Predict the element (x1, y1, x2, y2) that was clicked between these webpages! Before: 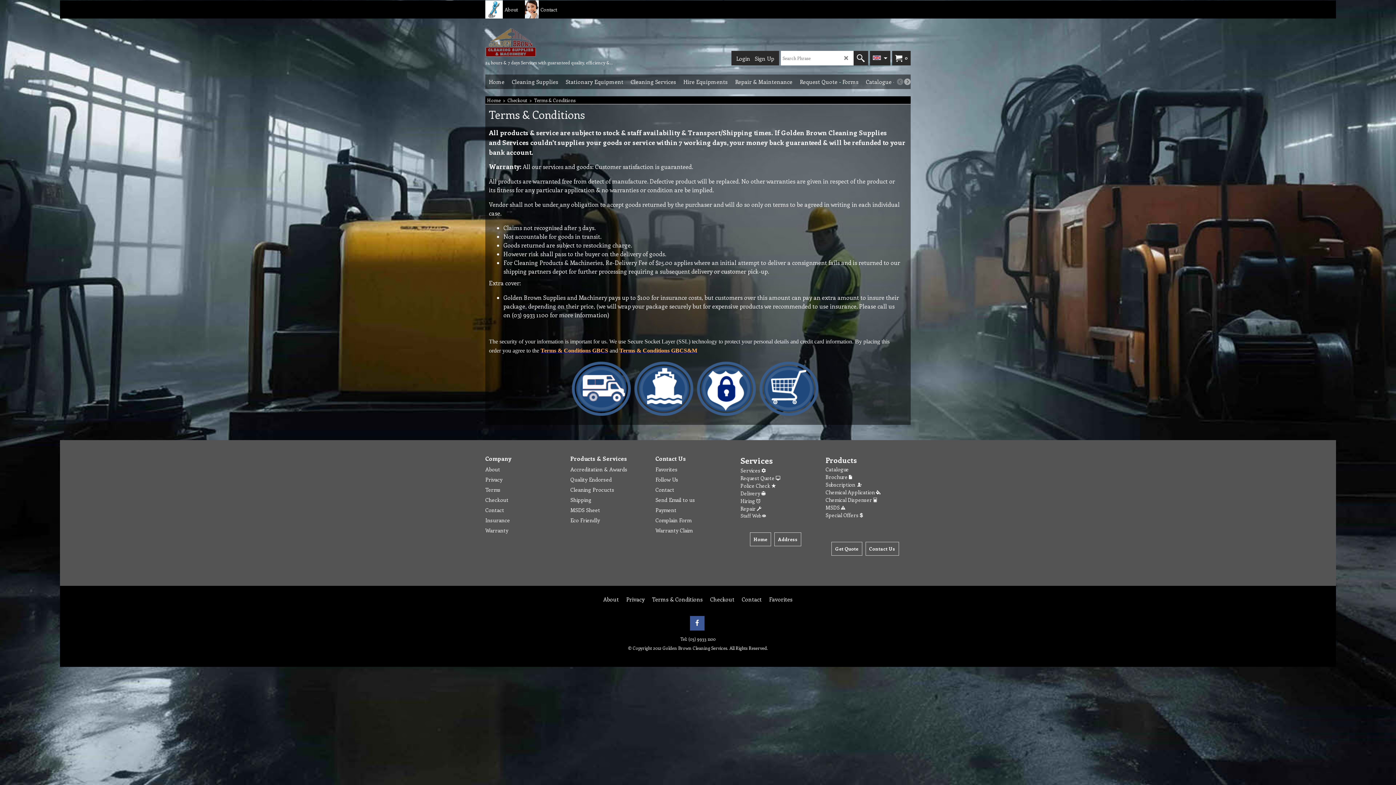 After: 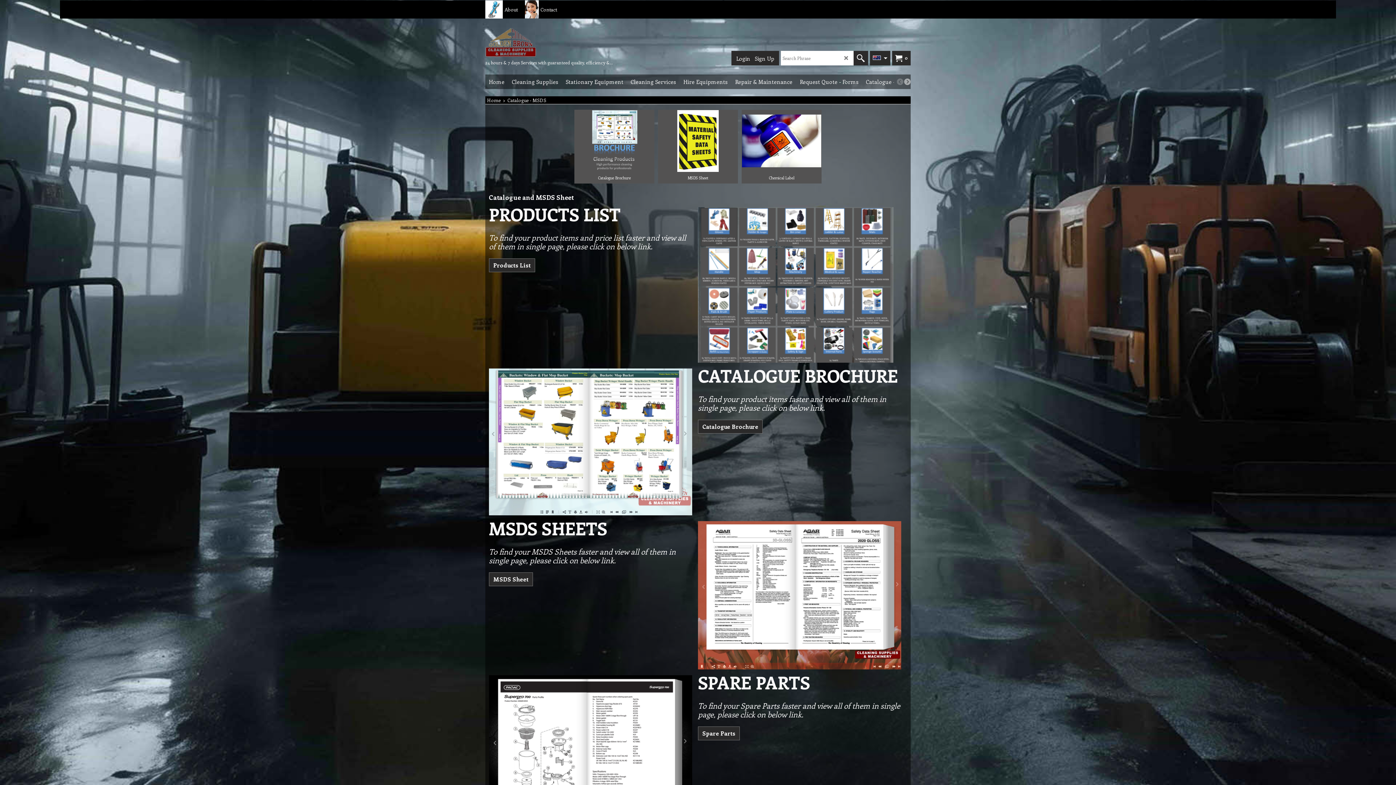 Action: label: Catalogue - MSDS bbox: (862, 74, 915, 89)